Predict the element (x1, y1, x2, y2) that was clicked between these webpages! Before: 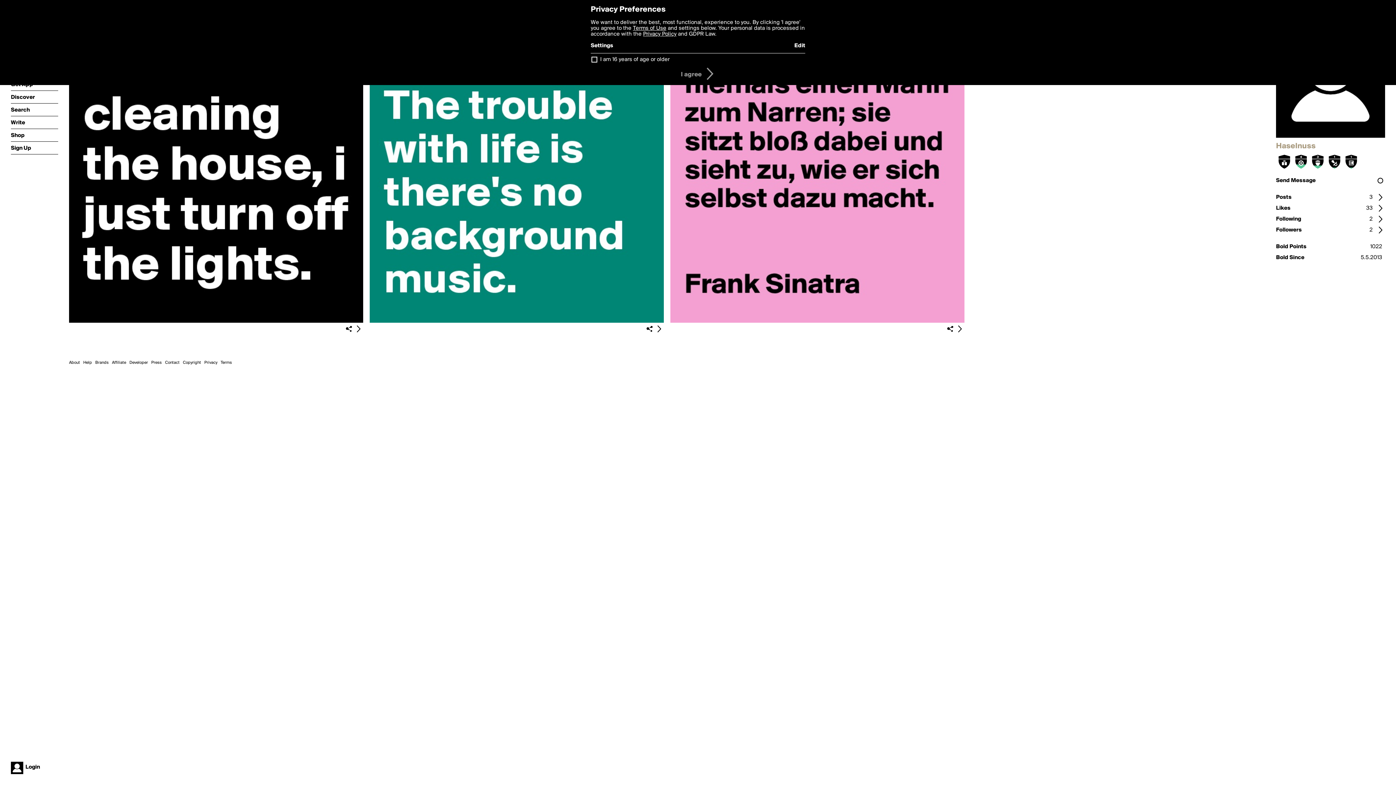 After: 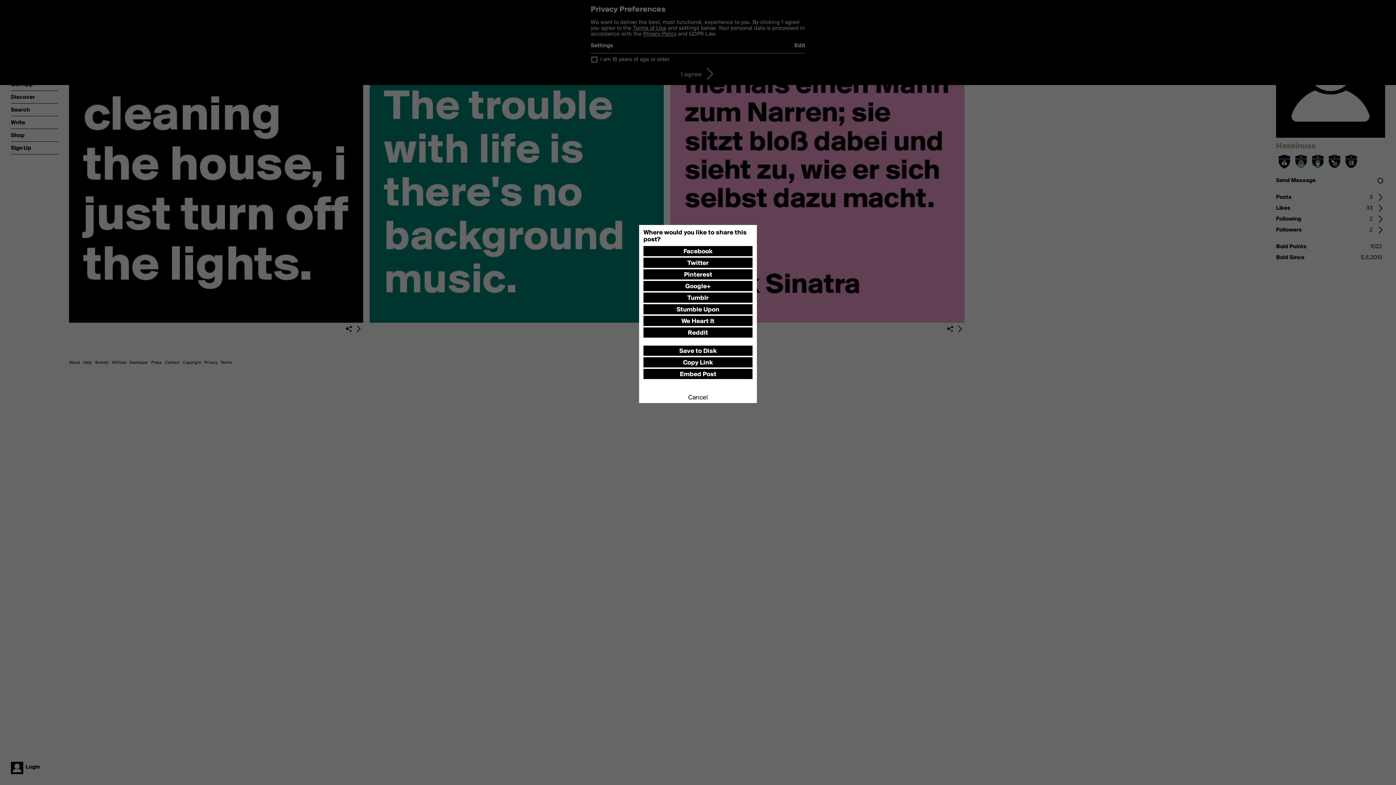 Action: bbox: (344, 324, 353, 333)